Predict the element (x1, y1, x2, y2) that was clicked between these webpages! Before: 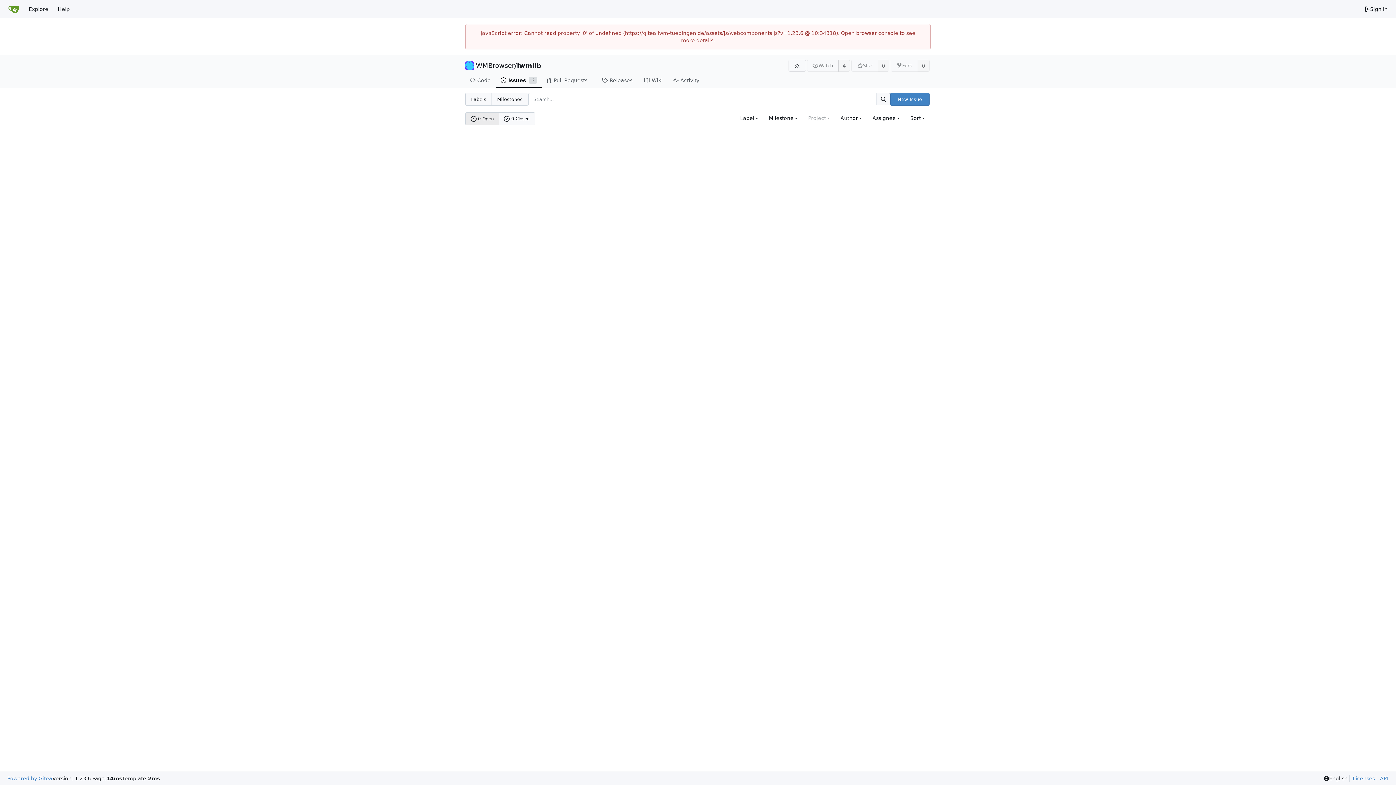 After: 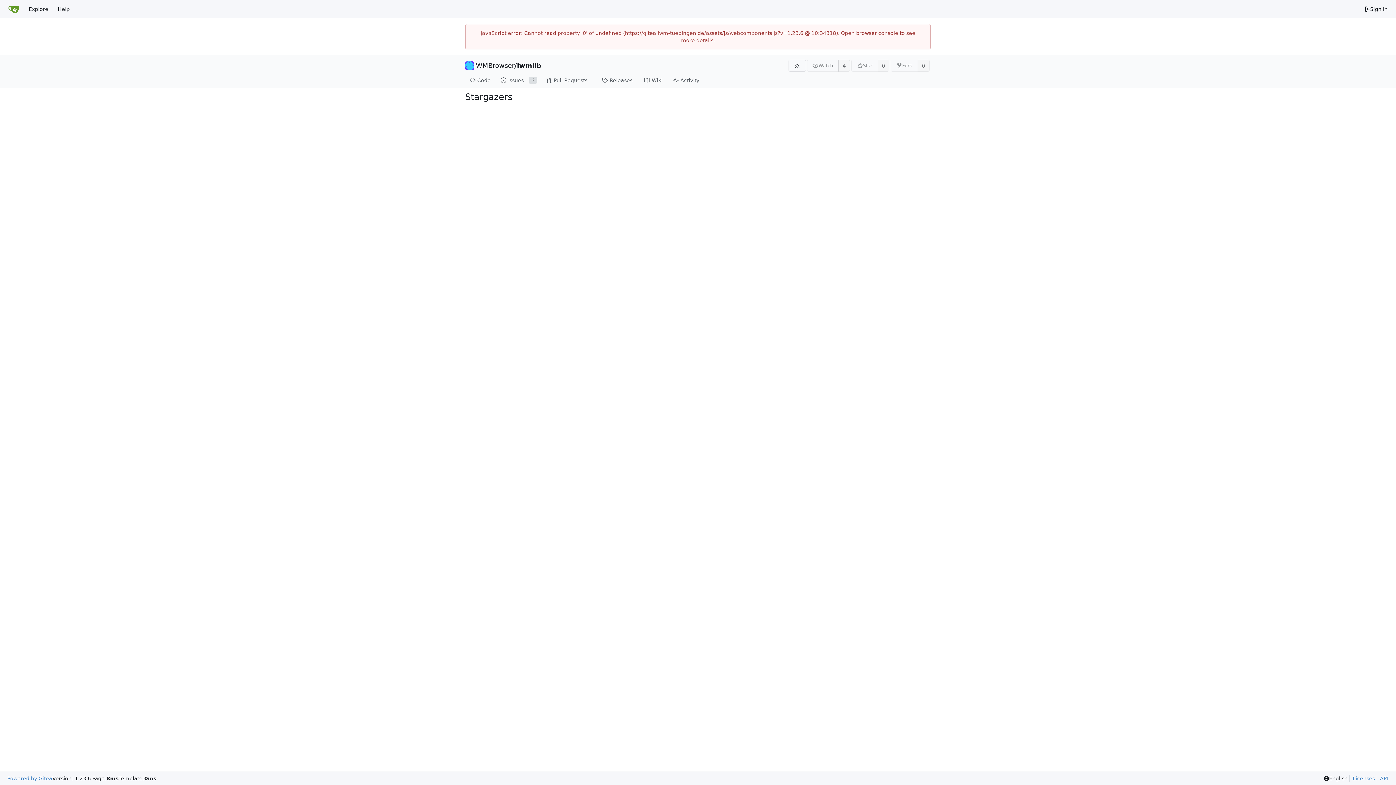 Action: bbox: (877, 59, 889, 71) label: 0